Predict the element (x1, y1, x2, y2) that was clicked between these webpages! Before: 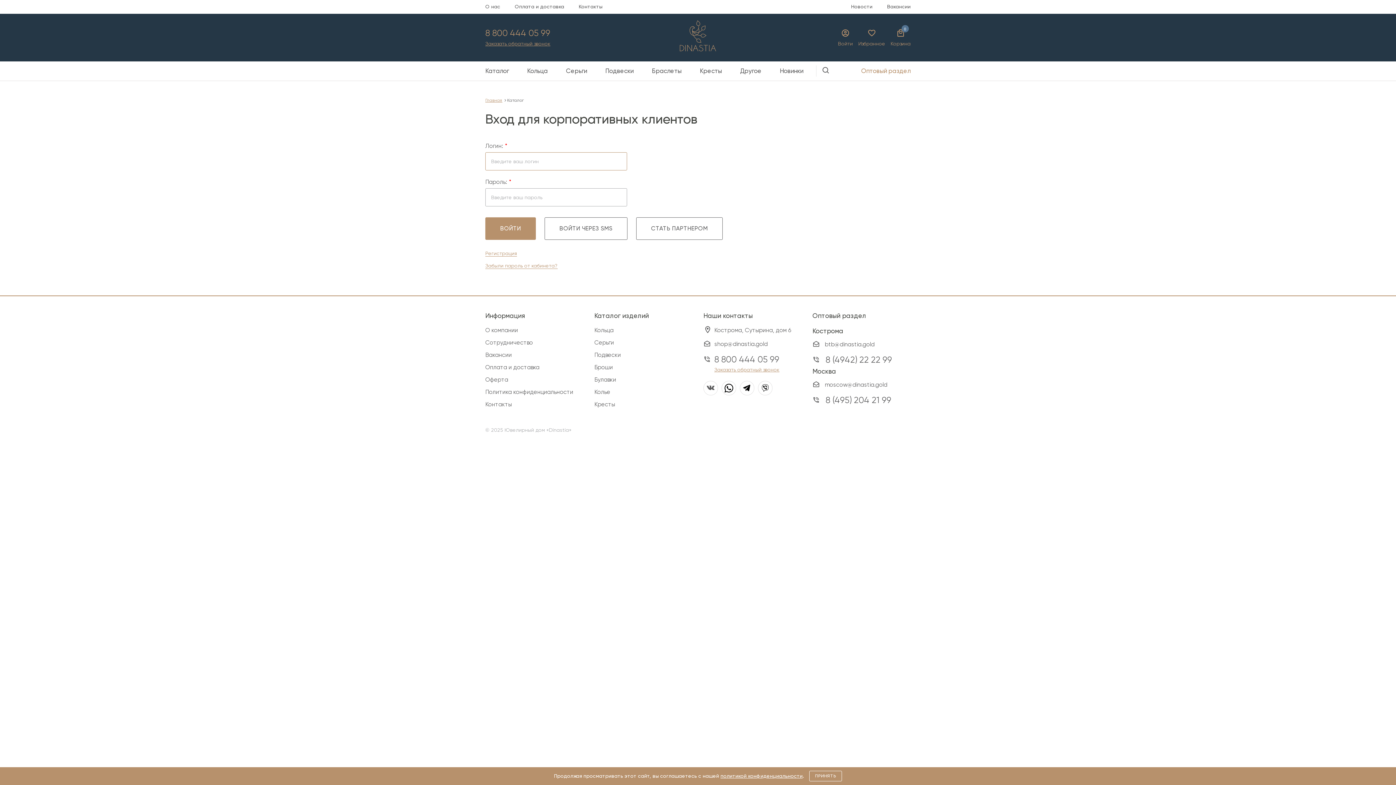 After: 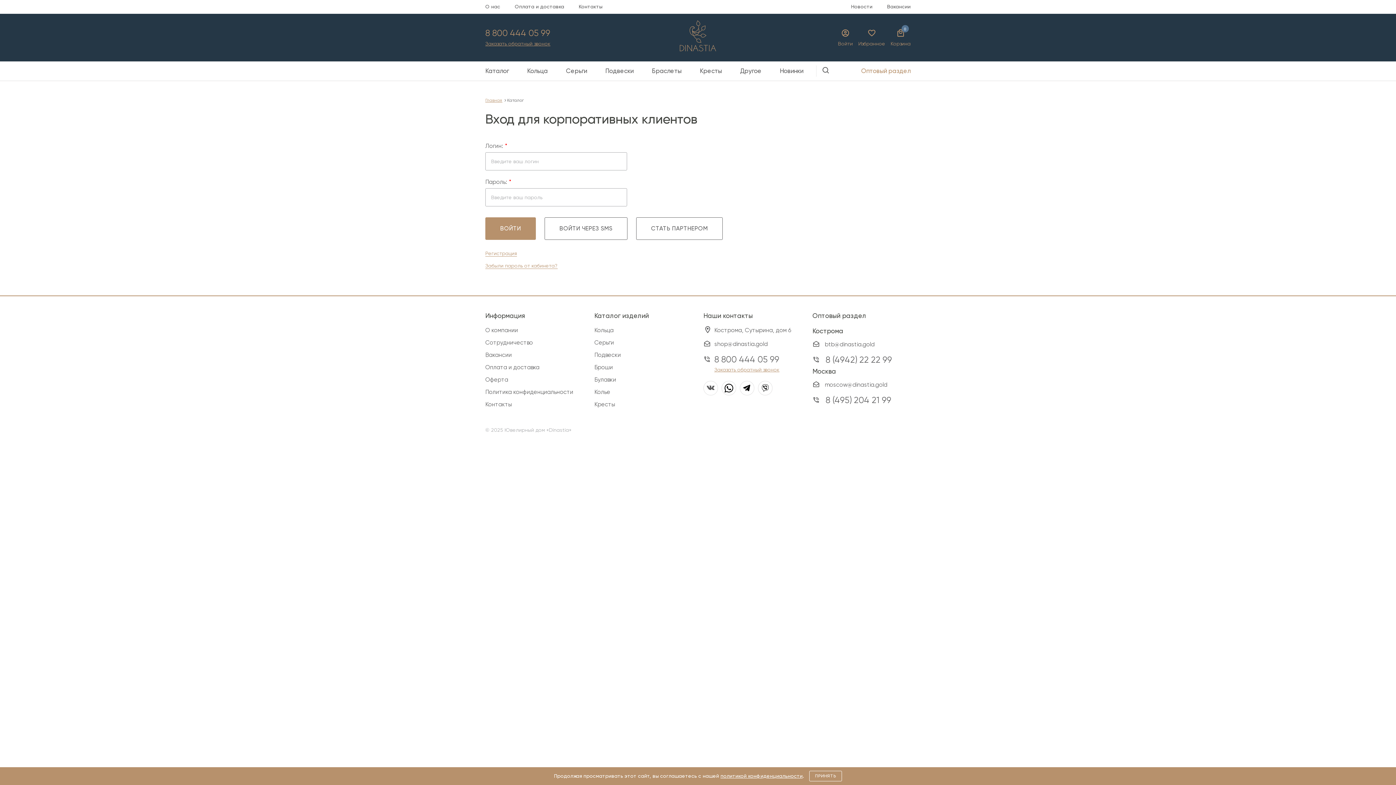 Action: label: 8 (495) 204 21 99 bbox: (825, 395, 891, 405)